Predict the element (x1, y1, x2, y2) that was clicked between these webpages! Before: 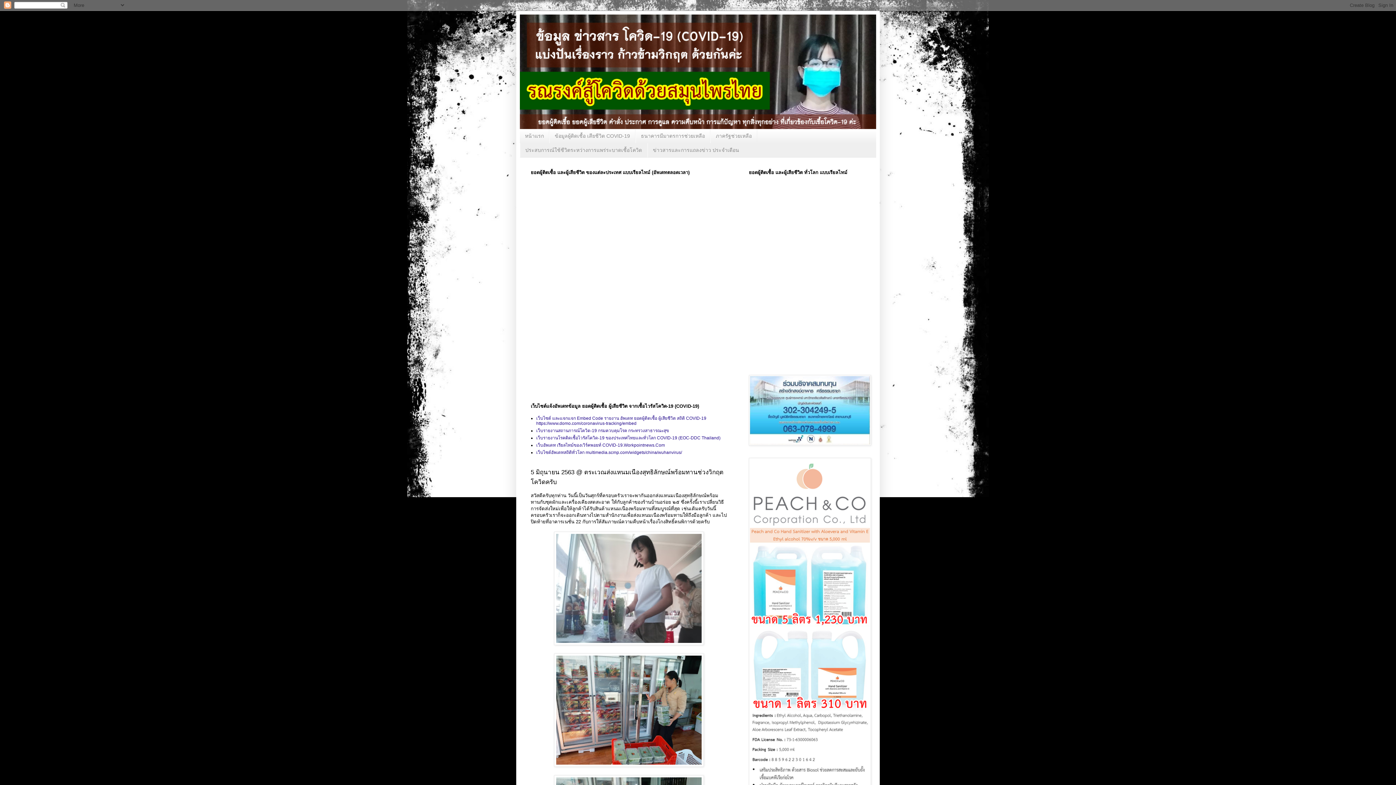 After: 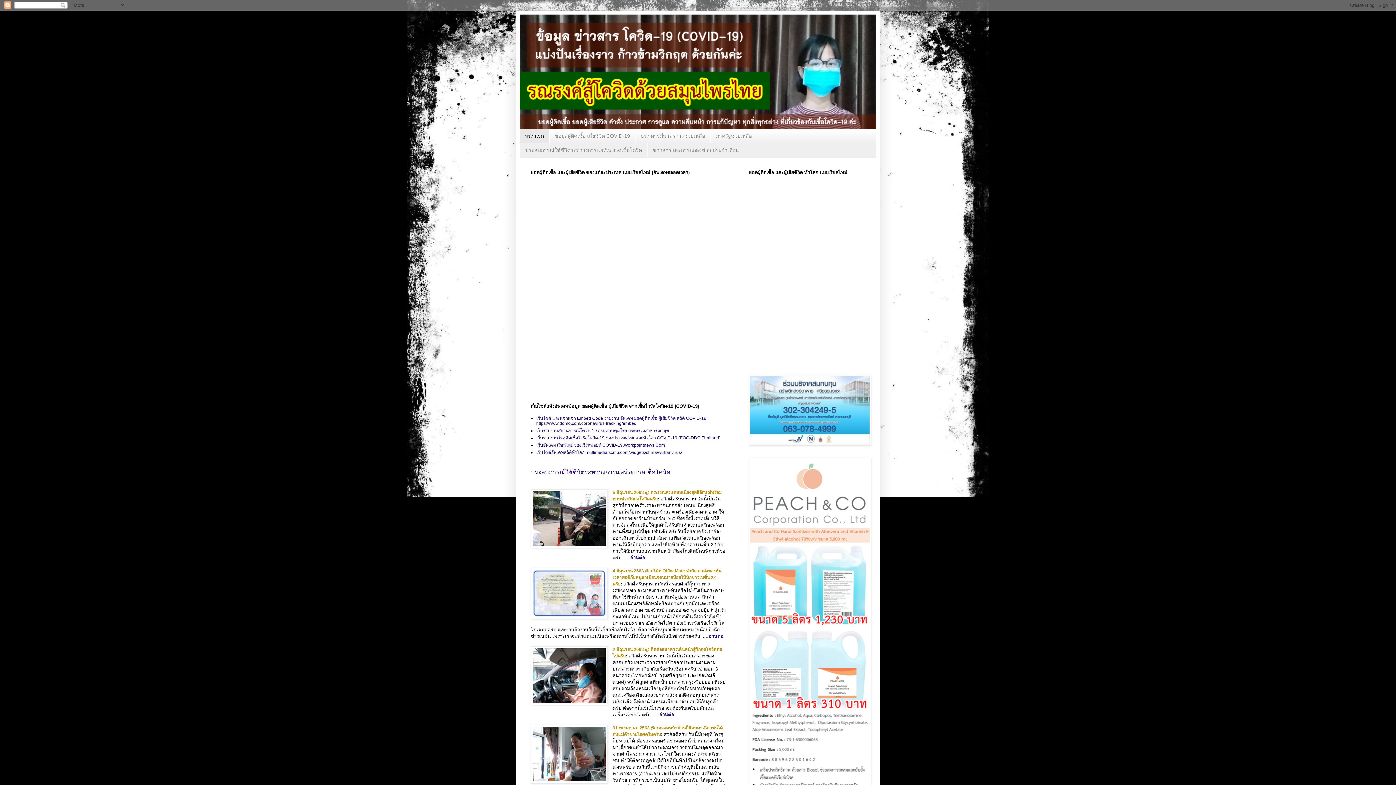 Action: bbox: (520, 14, 876, 129)